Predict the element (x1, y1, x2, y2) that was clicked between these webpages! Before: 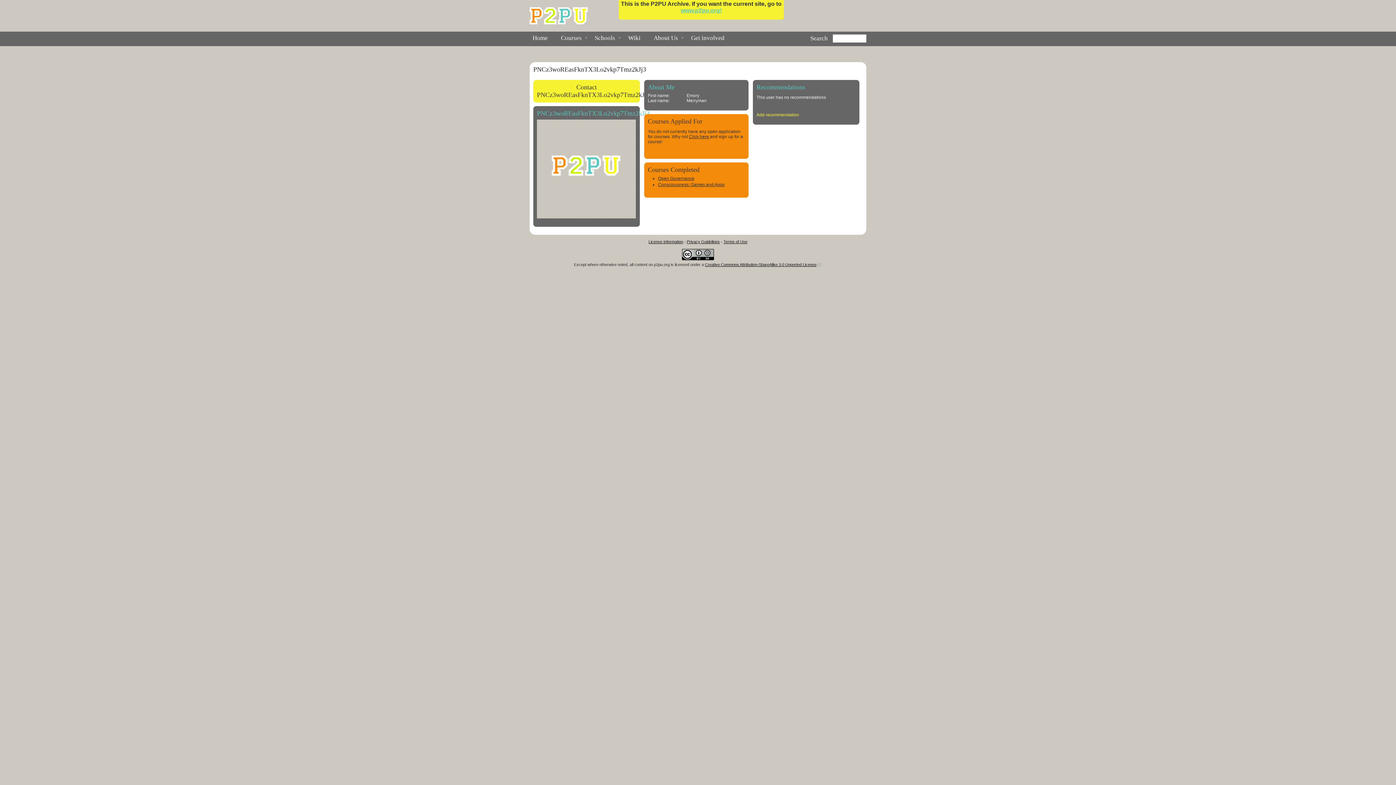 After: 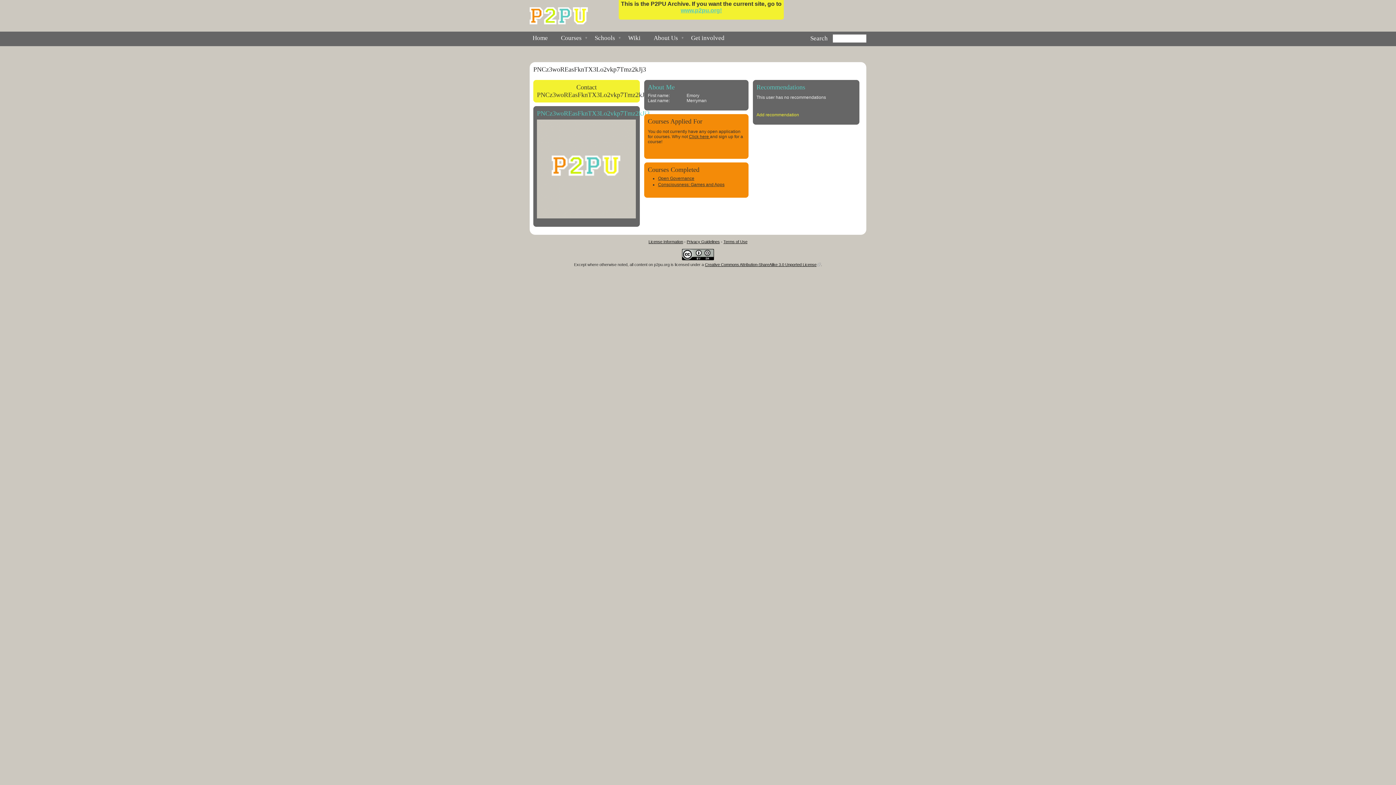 Action: bbox: (537, 214, 636, 219)